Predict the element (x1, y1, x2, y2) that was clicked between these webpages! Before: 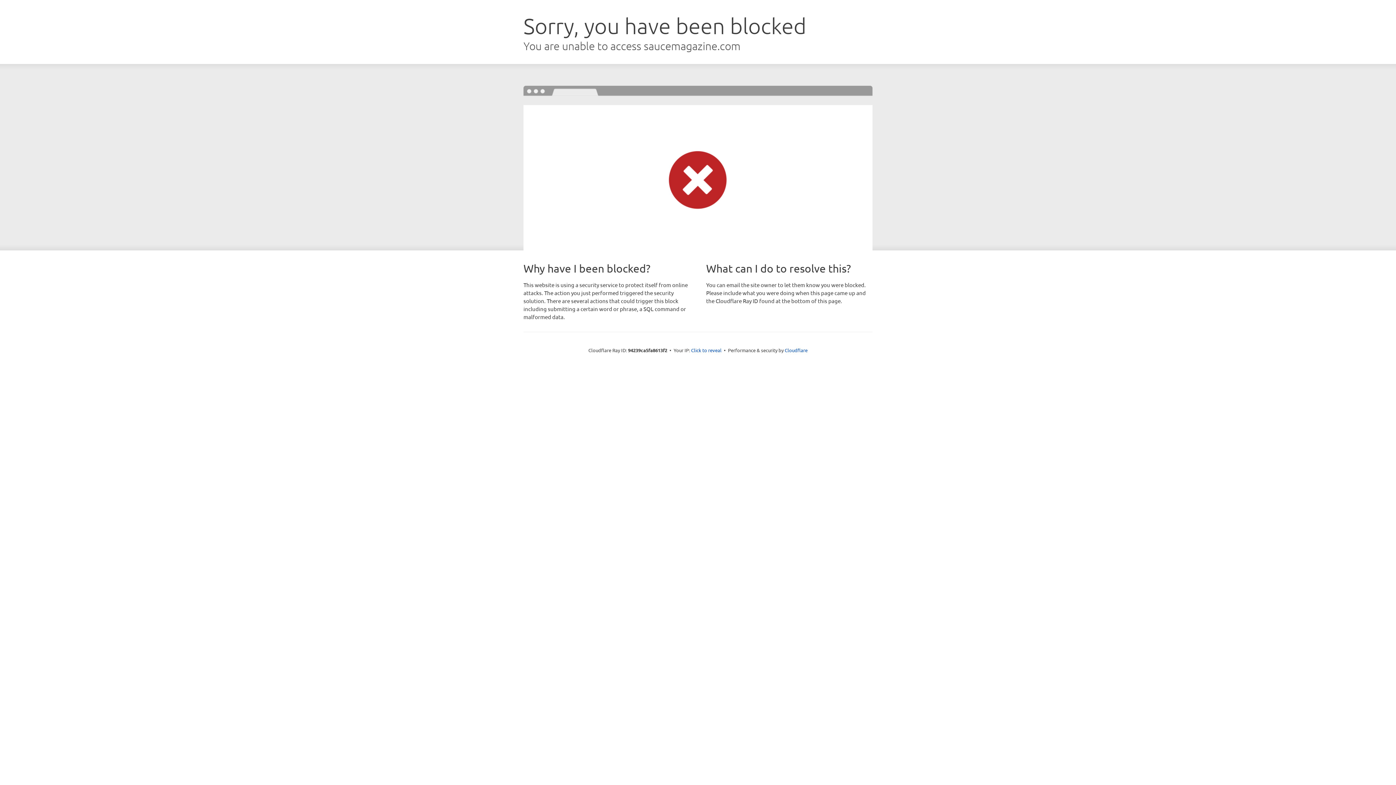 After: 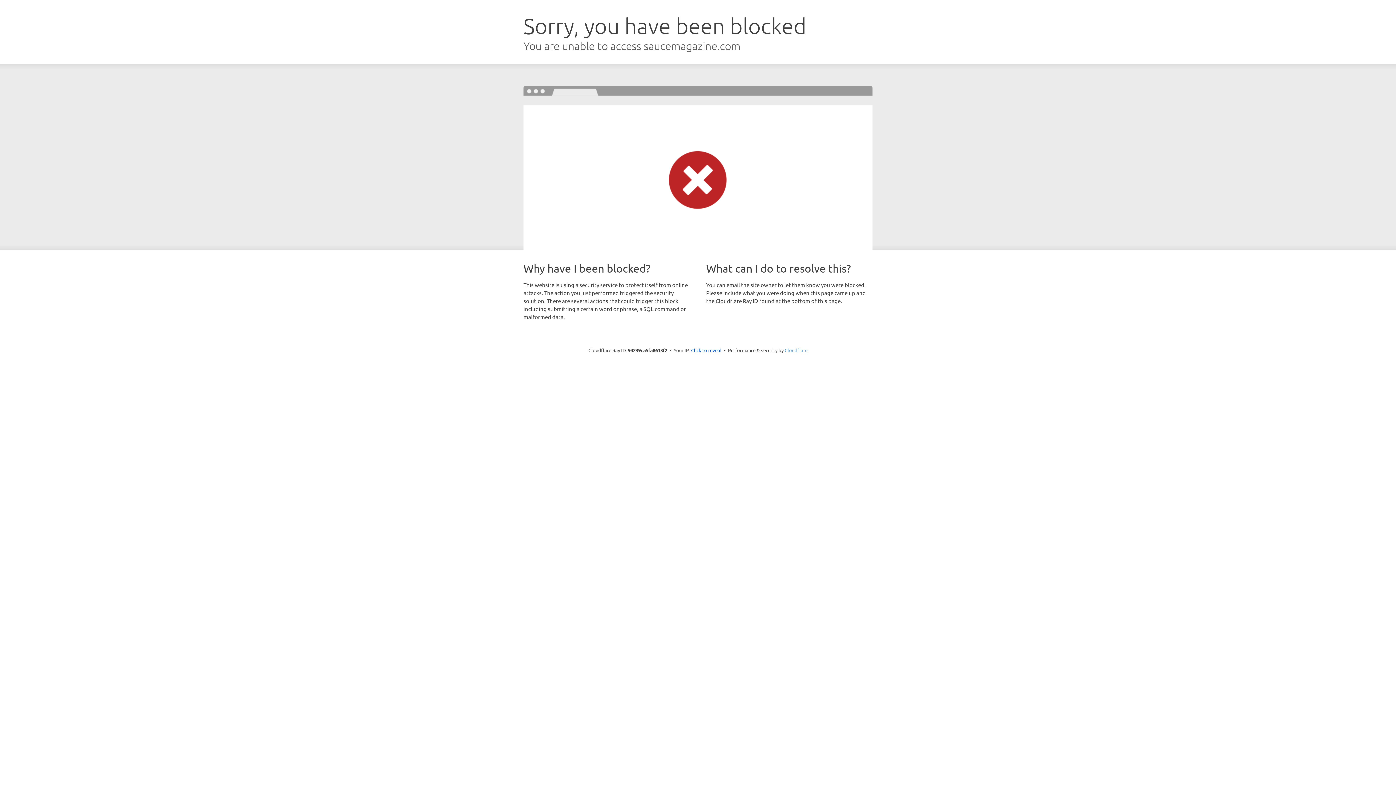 Action: label: Cloudflare bbox: (784, 347, 807, 353)